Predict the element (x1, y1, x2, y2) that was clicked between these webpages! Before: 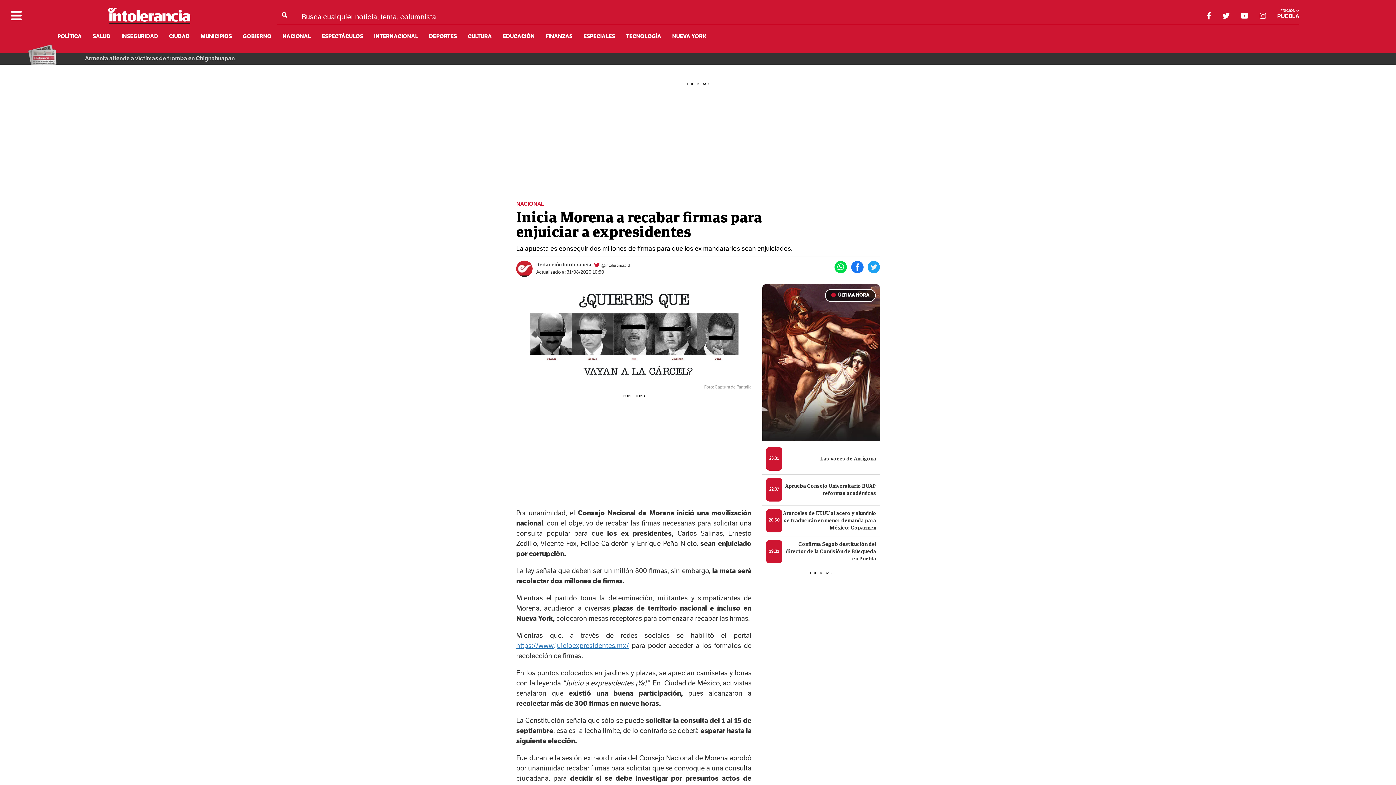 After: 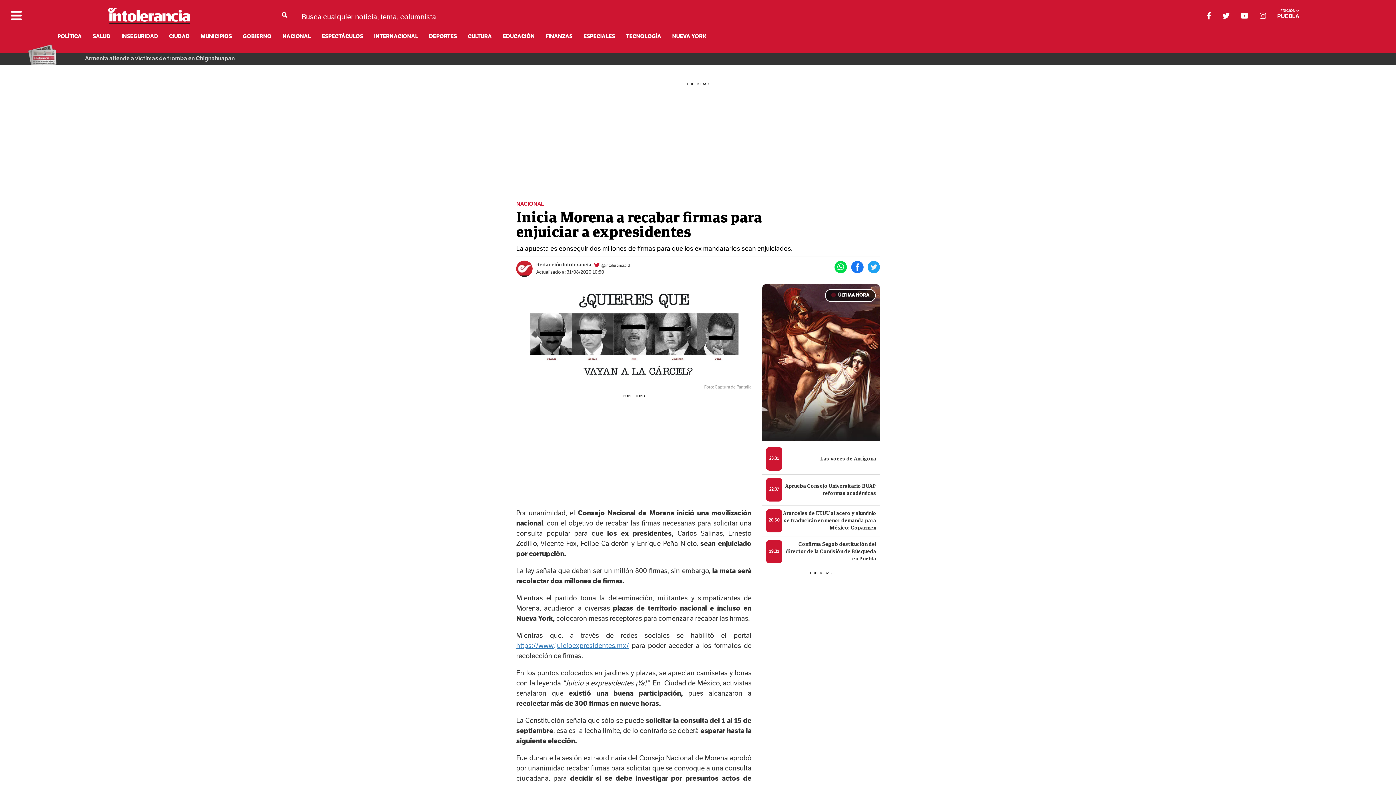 Action: bbox: (601, 263, 630, 268) label: @intoleranciaid